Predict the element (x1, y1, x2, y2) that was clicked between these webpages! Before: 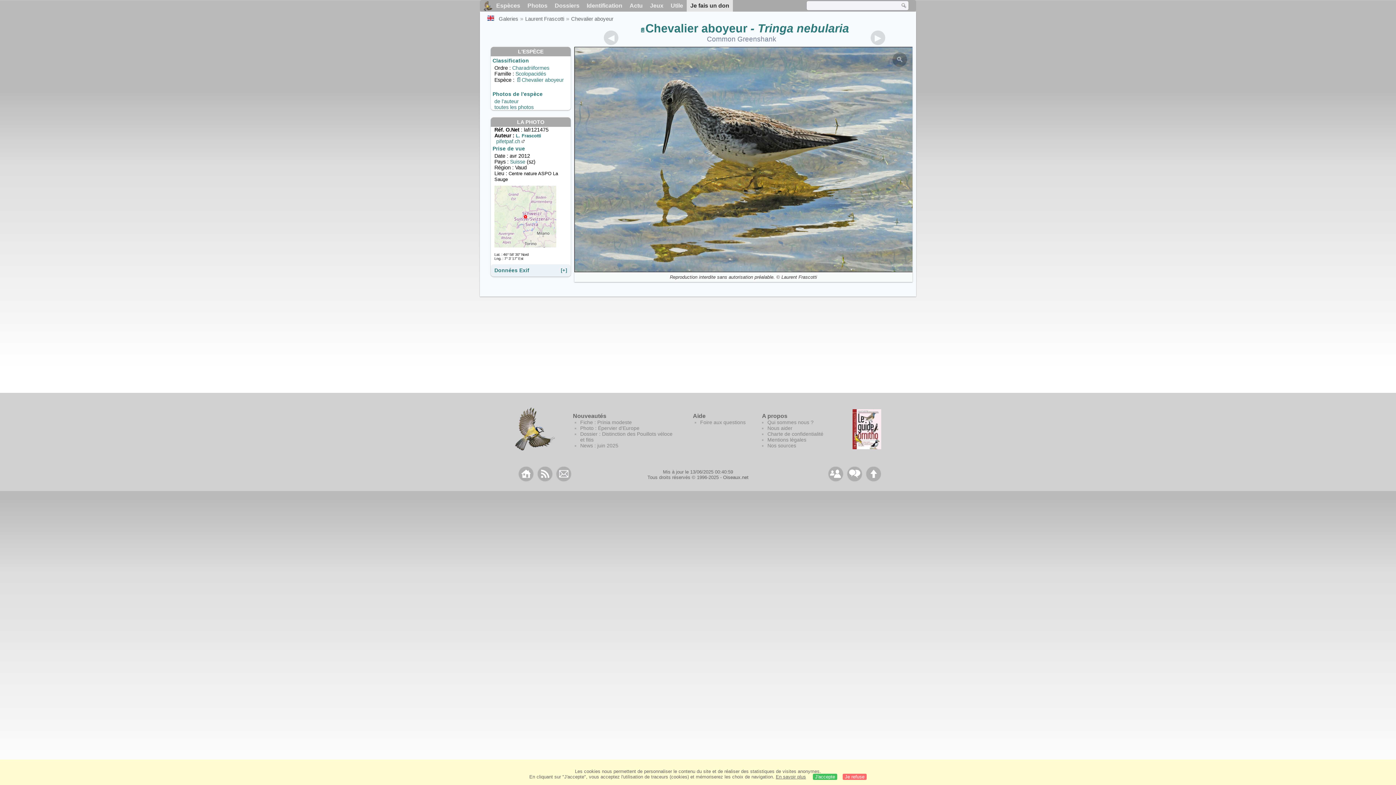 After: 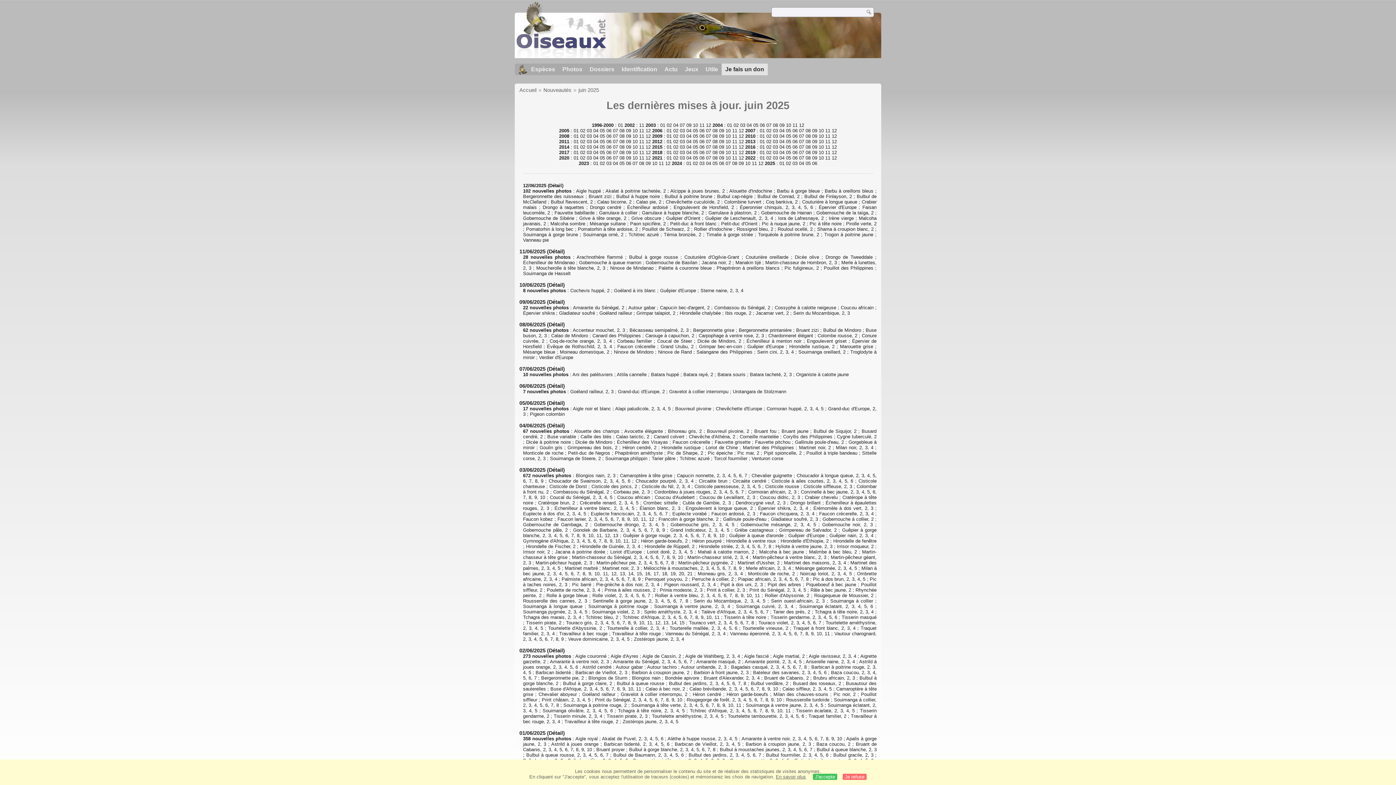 Action: label: Actu bbox: (626, 0, 646, 11)